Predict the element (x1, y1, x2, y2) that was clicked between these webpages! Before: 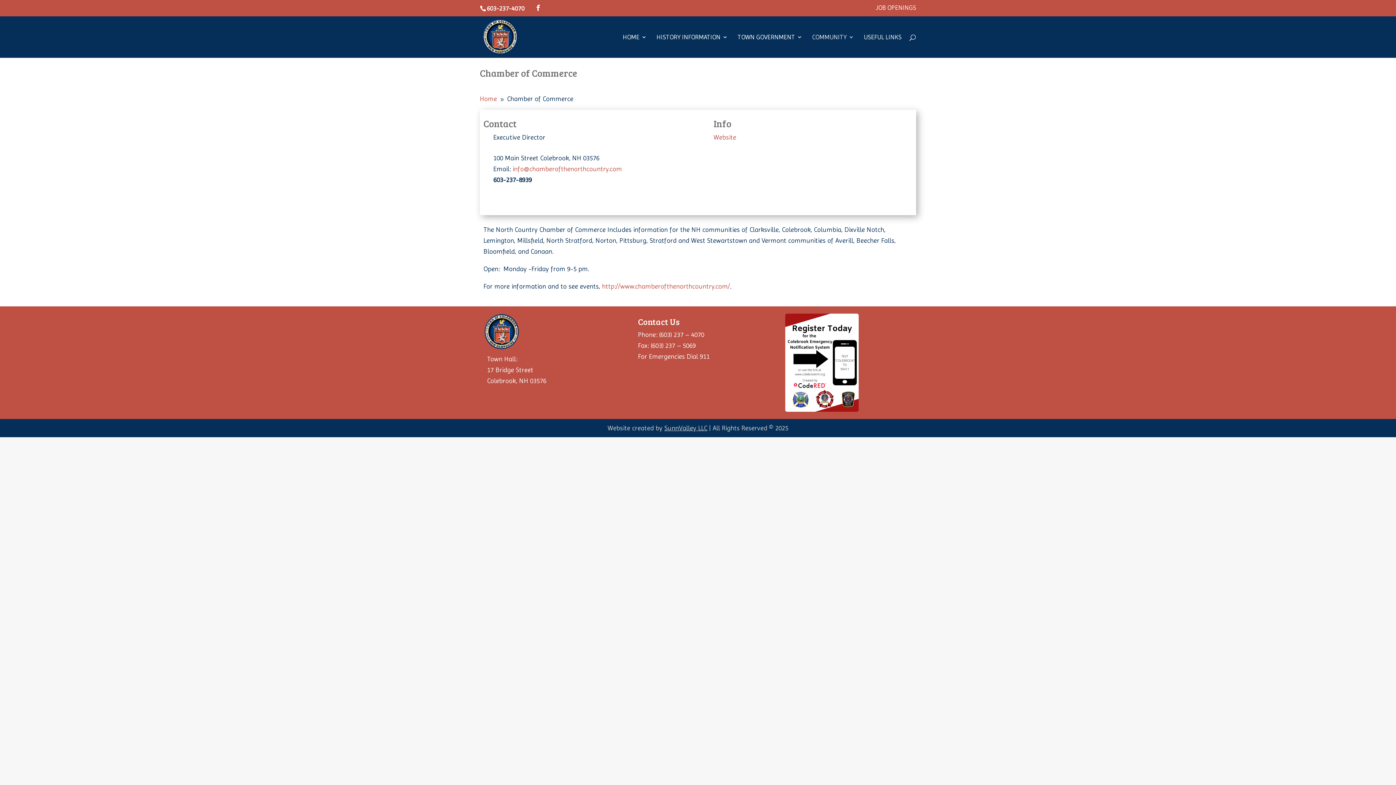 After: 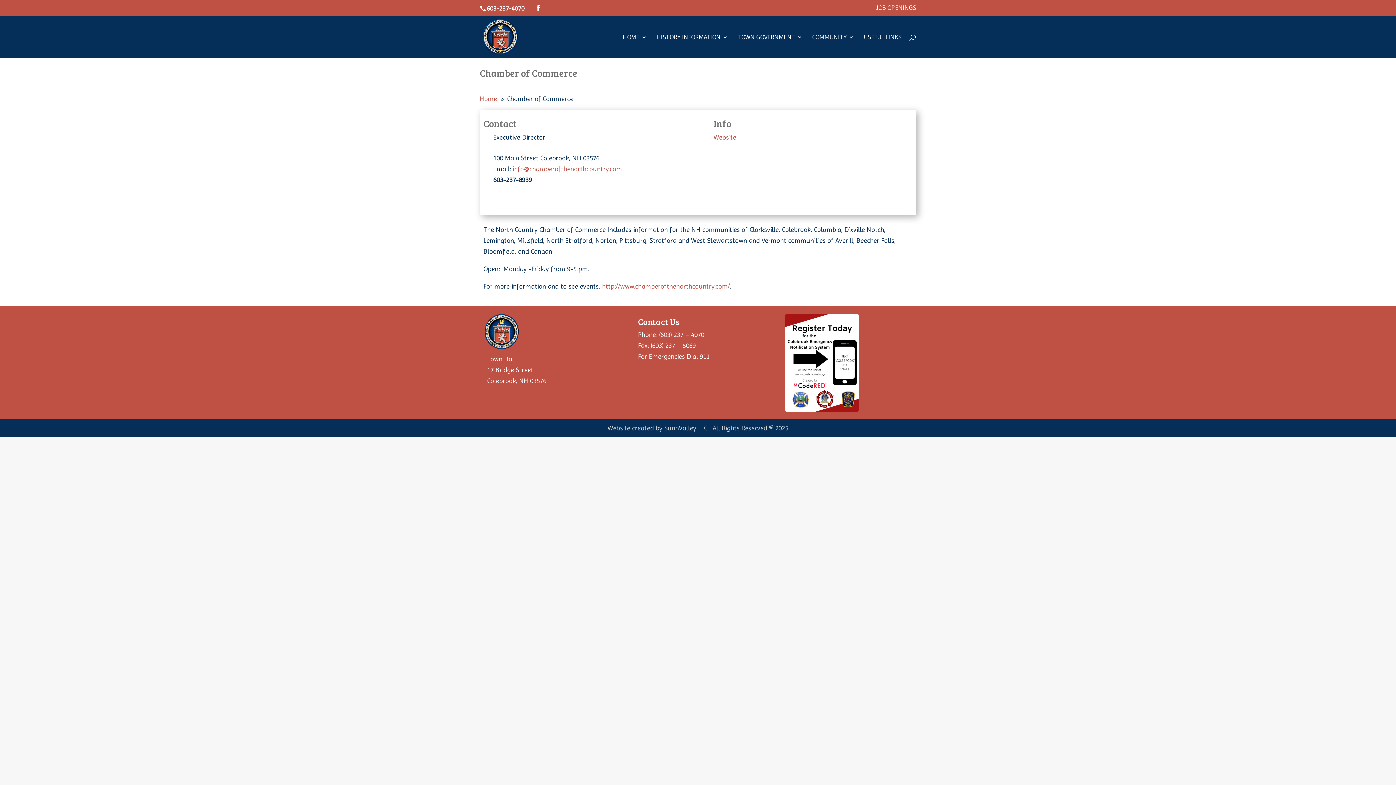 Action: label: SunnValley LLC bbox: (664, 424, 707, 432)